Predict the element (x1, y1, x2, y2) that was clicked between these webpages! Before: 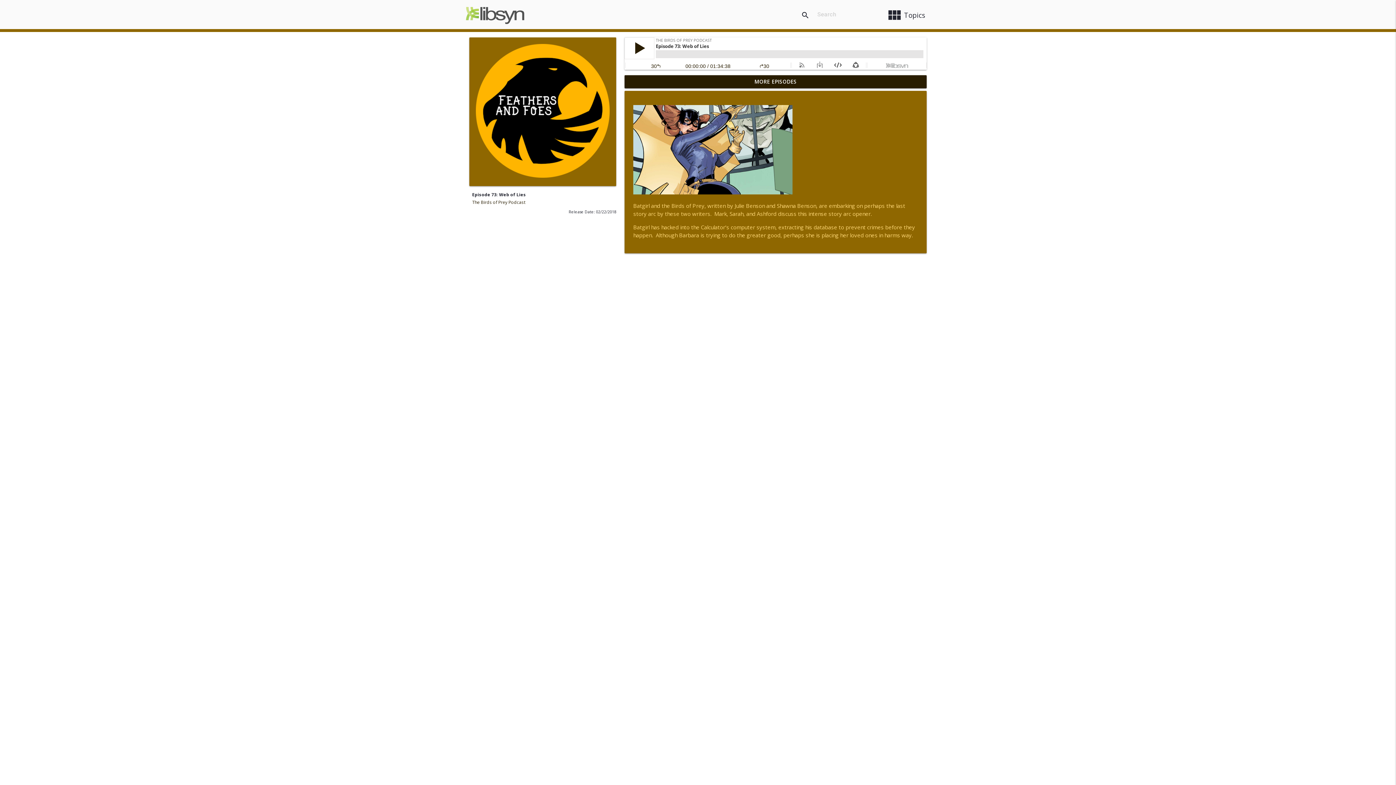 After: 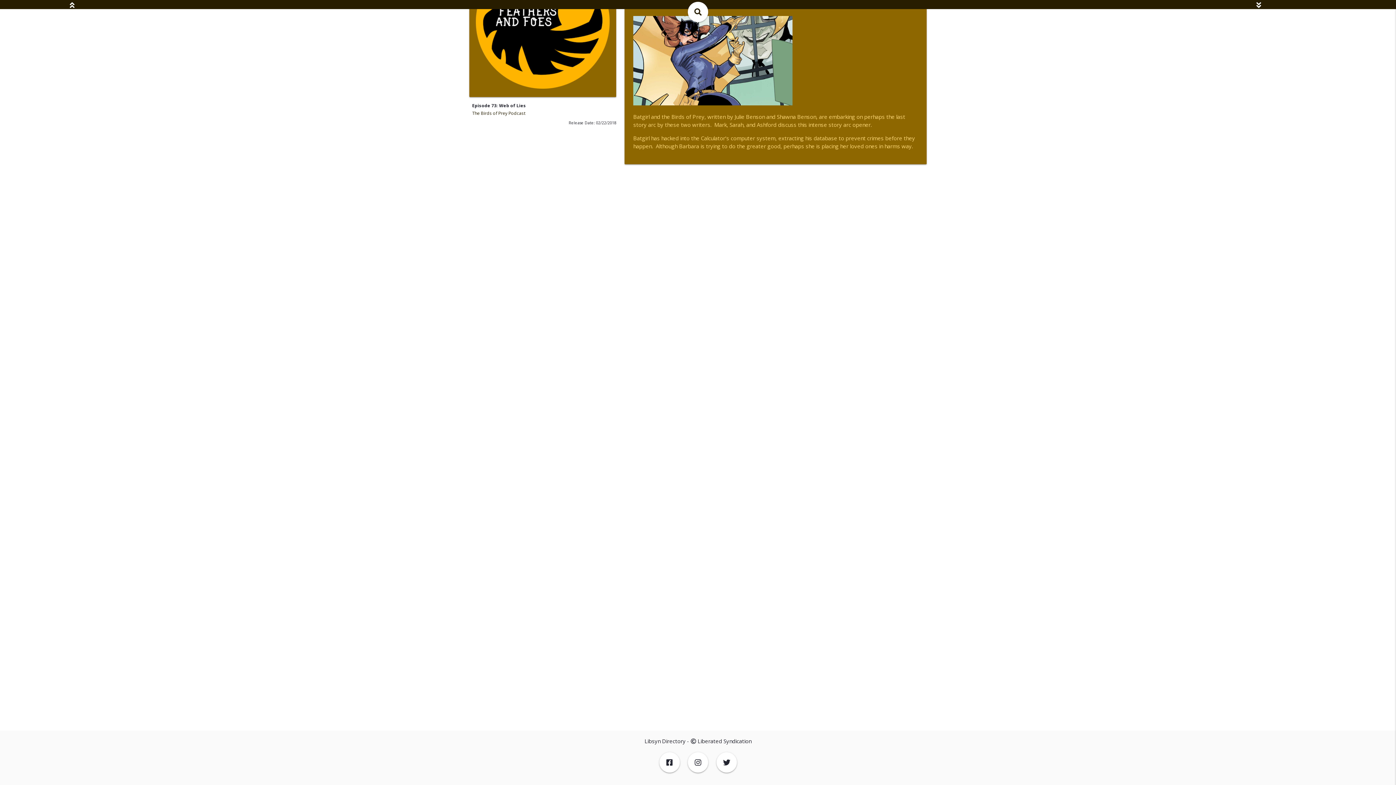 Action: bbox: (6, 37, 10, 44)